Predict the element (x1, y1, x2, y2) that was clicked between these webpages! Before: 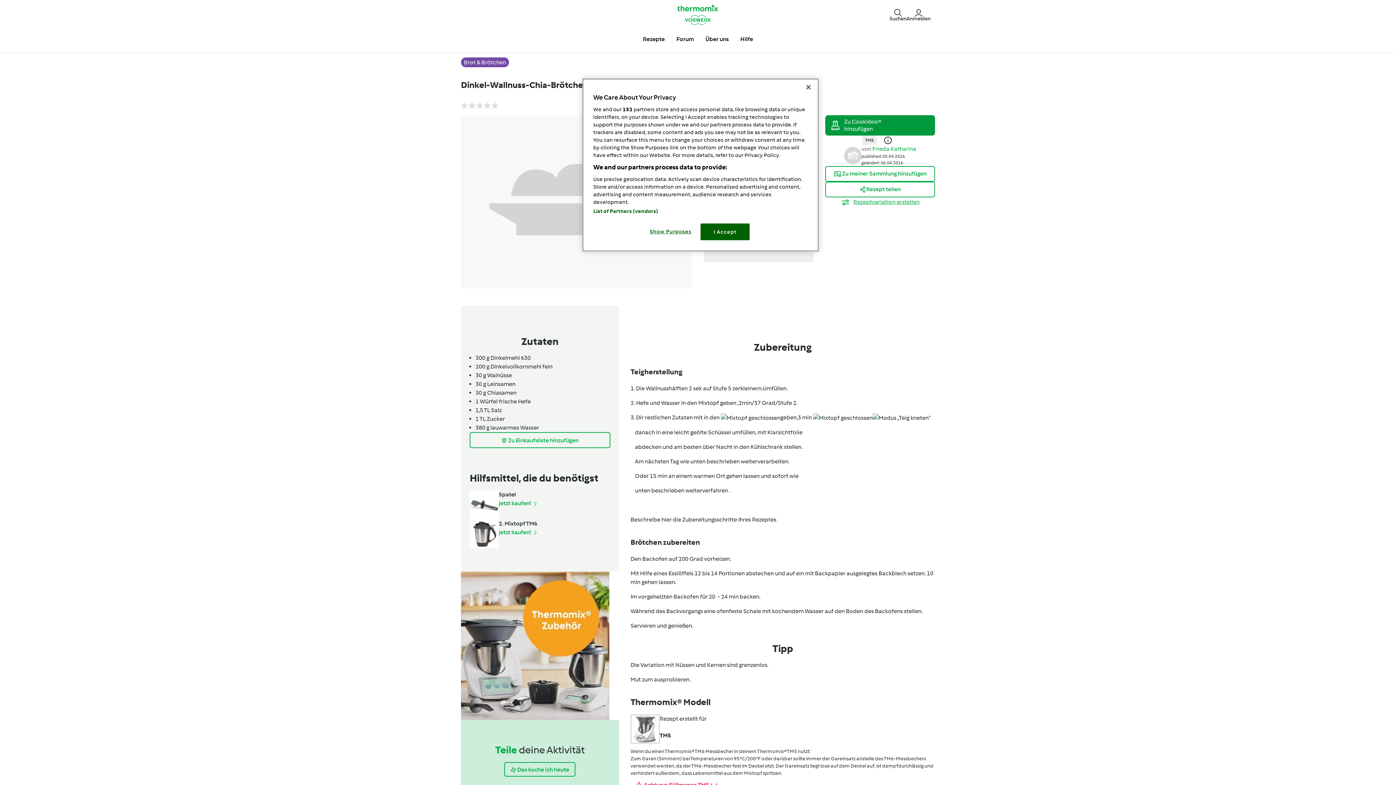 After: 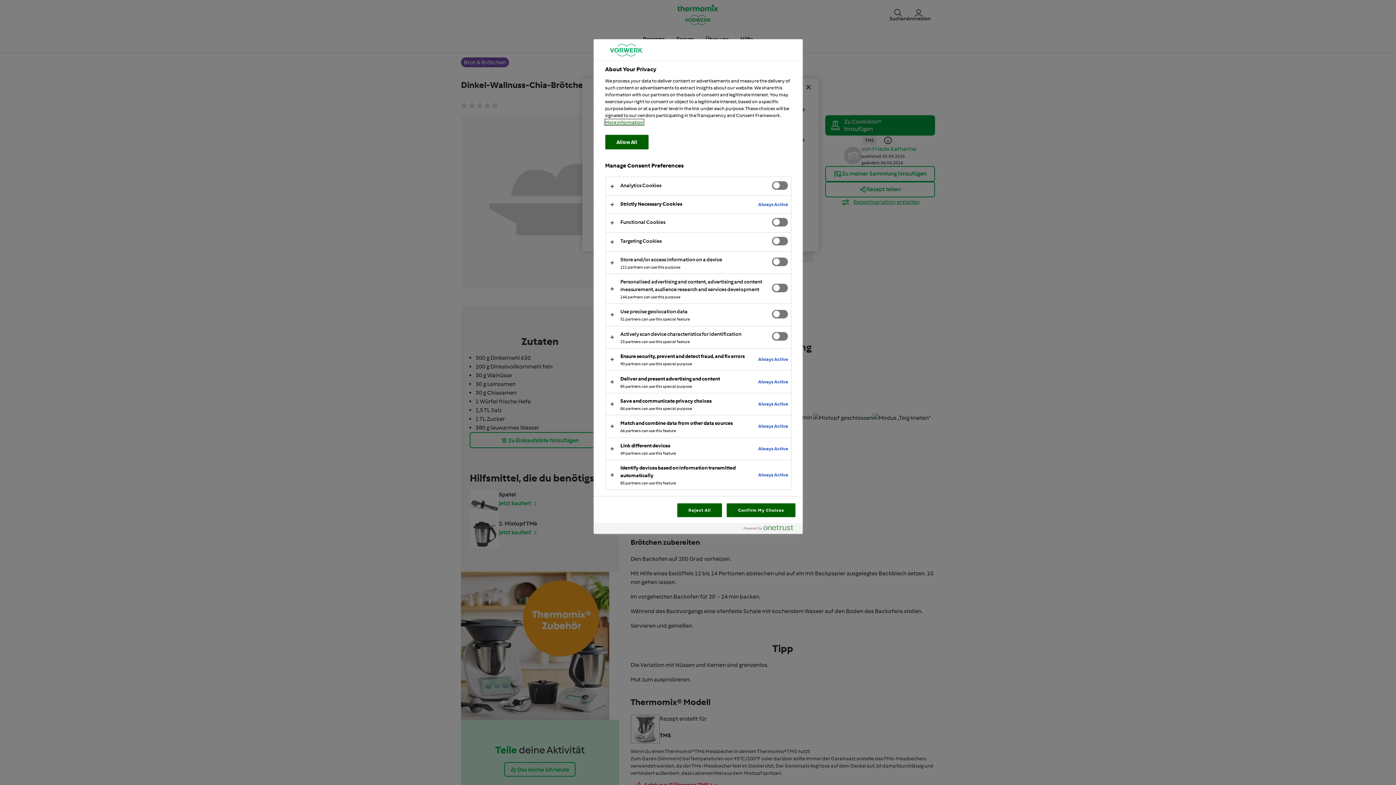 Action: bbox: (646, 223, 695, 239) label: Show Purposes